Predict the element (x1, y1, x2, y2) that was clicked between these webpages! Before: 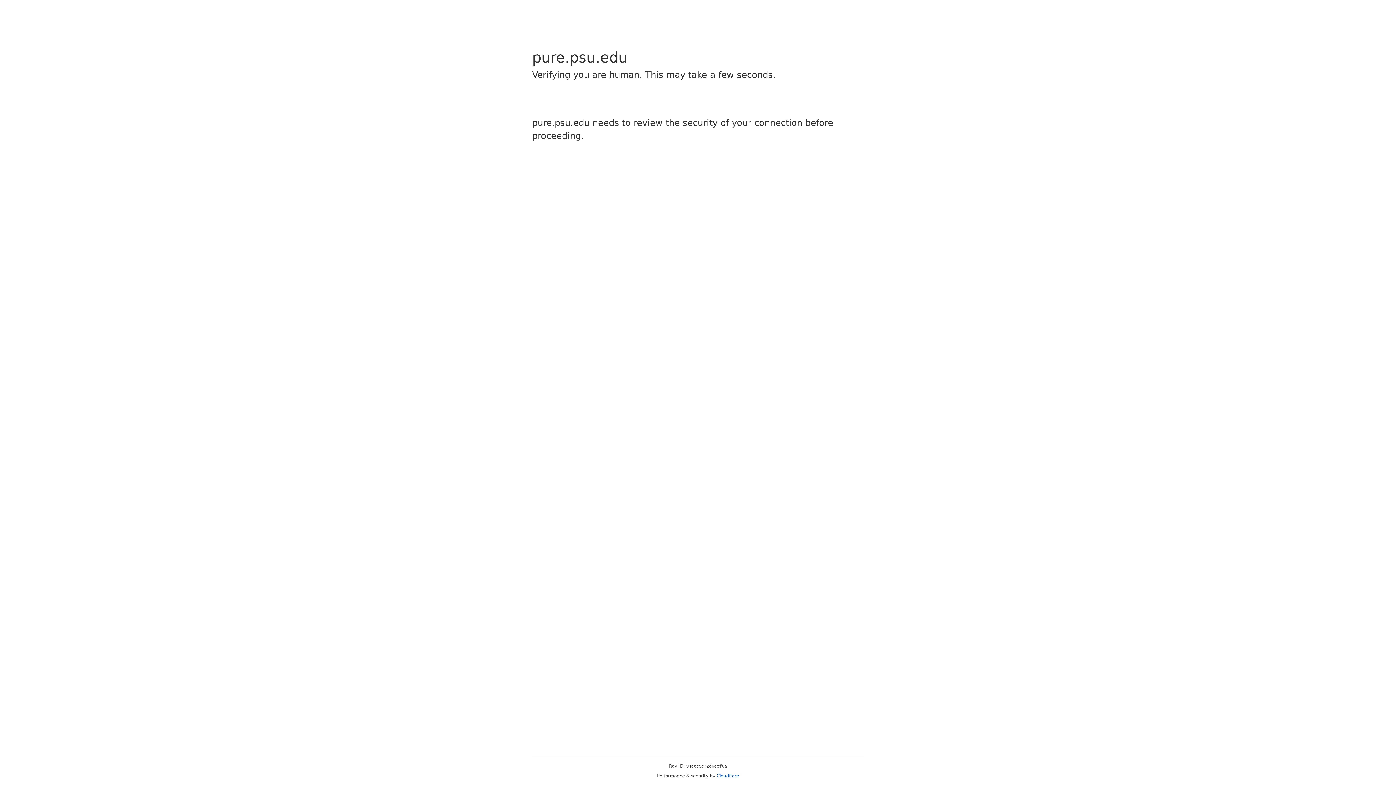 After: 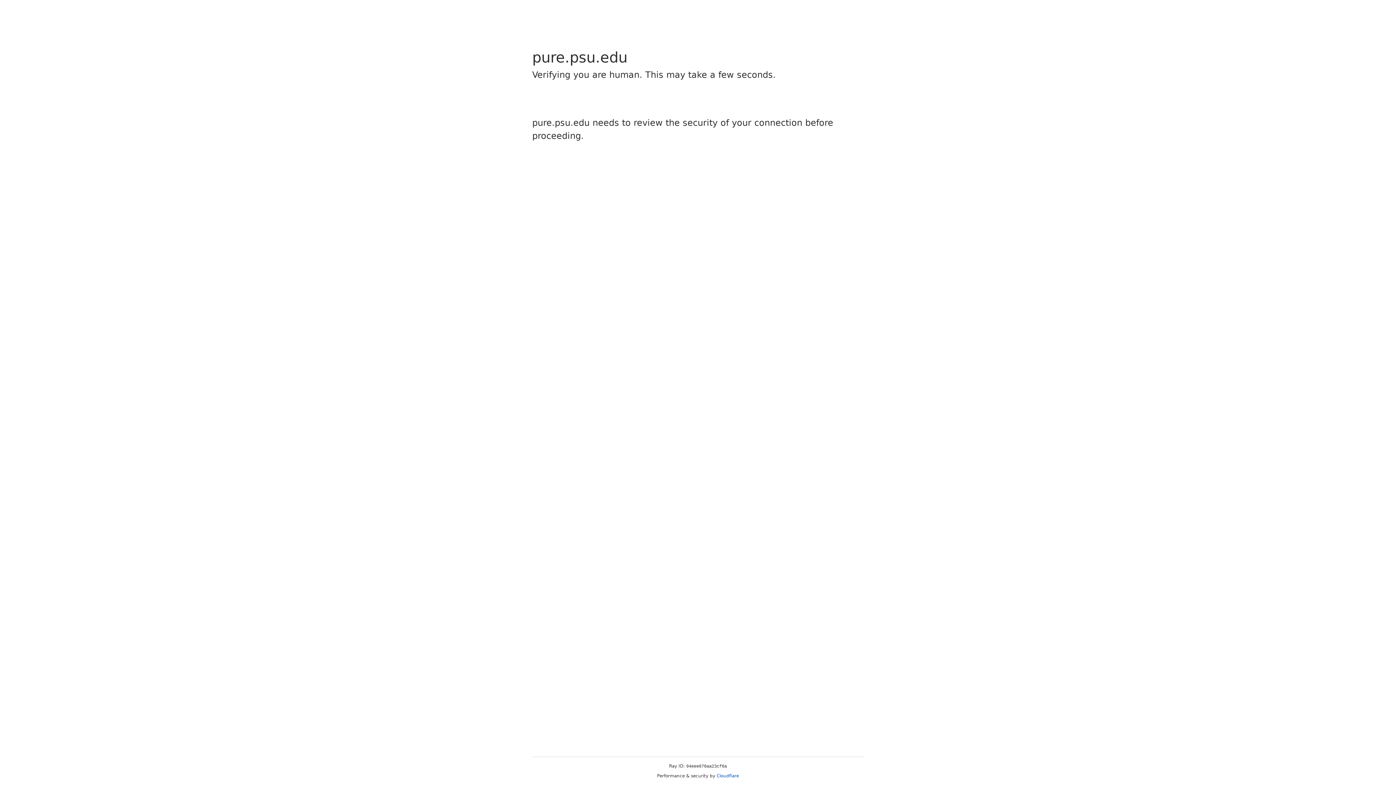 Action: label: Cloudflare bbox: (716, 773, 739, 778)